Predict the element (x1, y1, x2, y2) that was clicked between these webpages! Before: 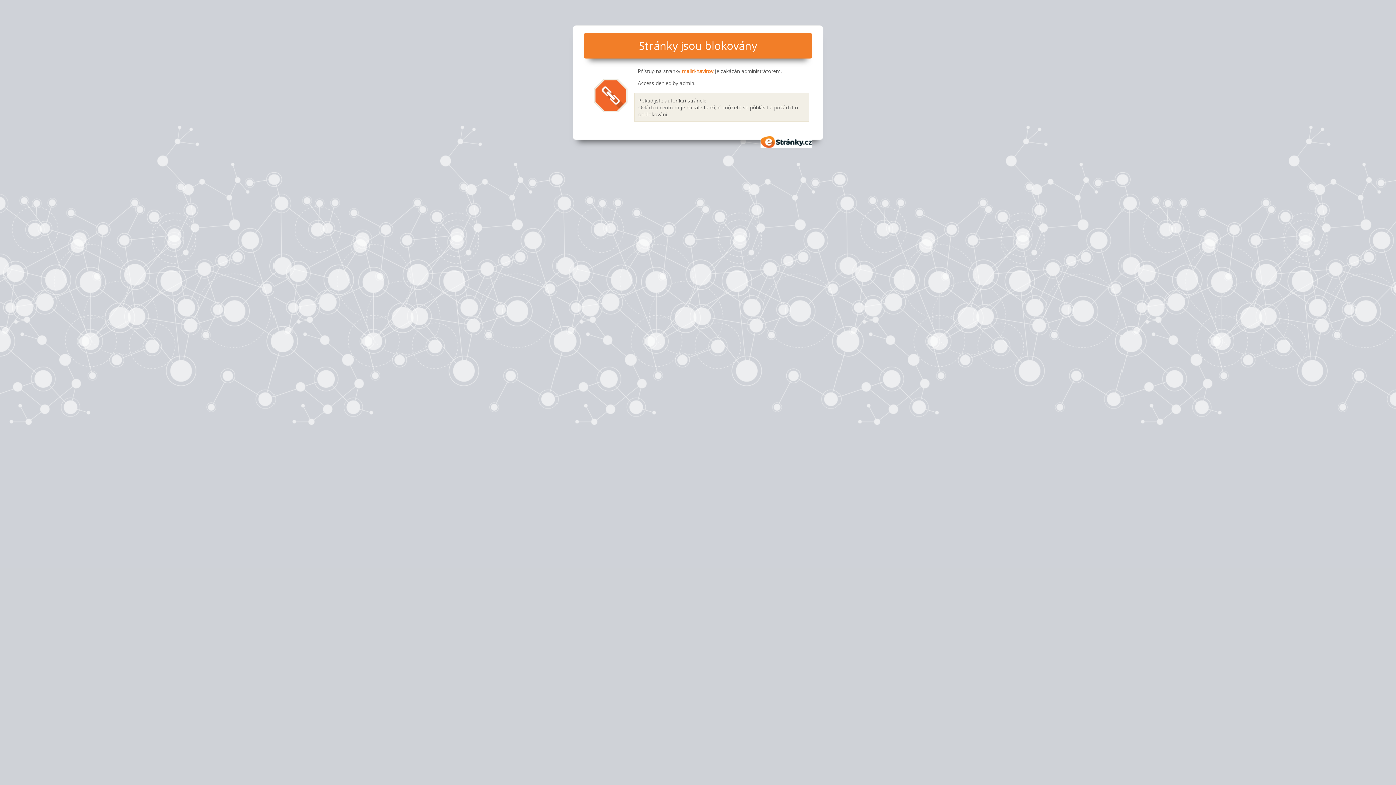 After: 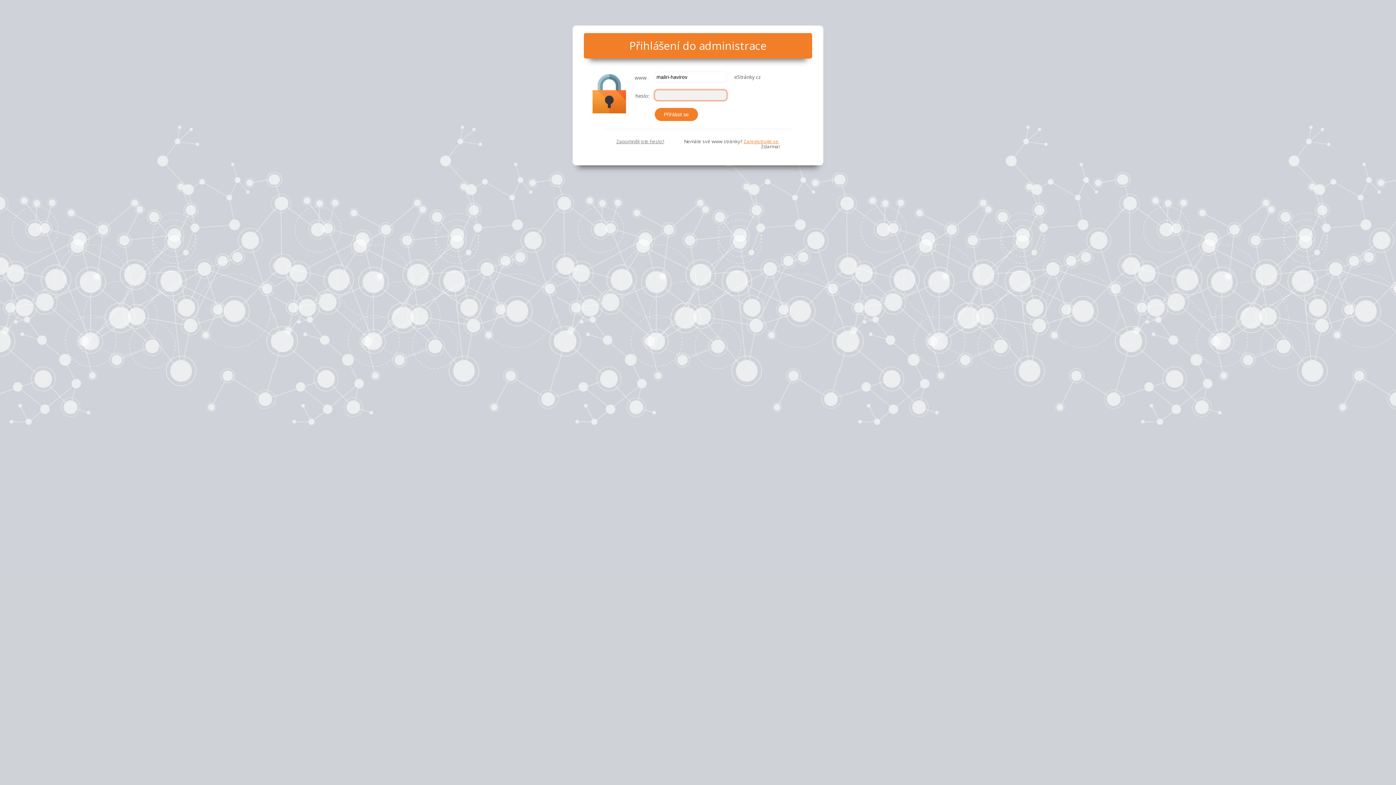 Action: label: Ovládací centrum bbox: (638, 103, 679, 110)